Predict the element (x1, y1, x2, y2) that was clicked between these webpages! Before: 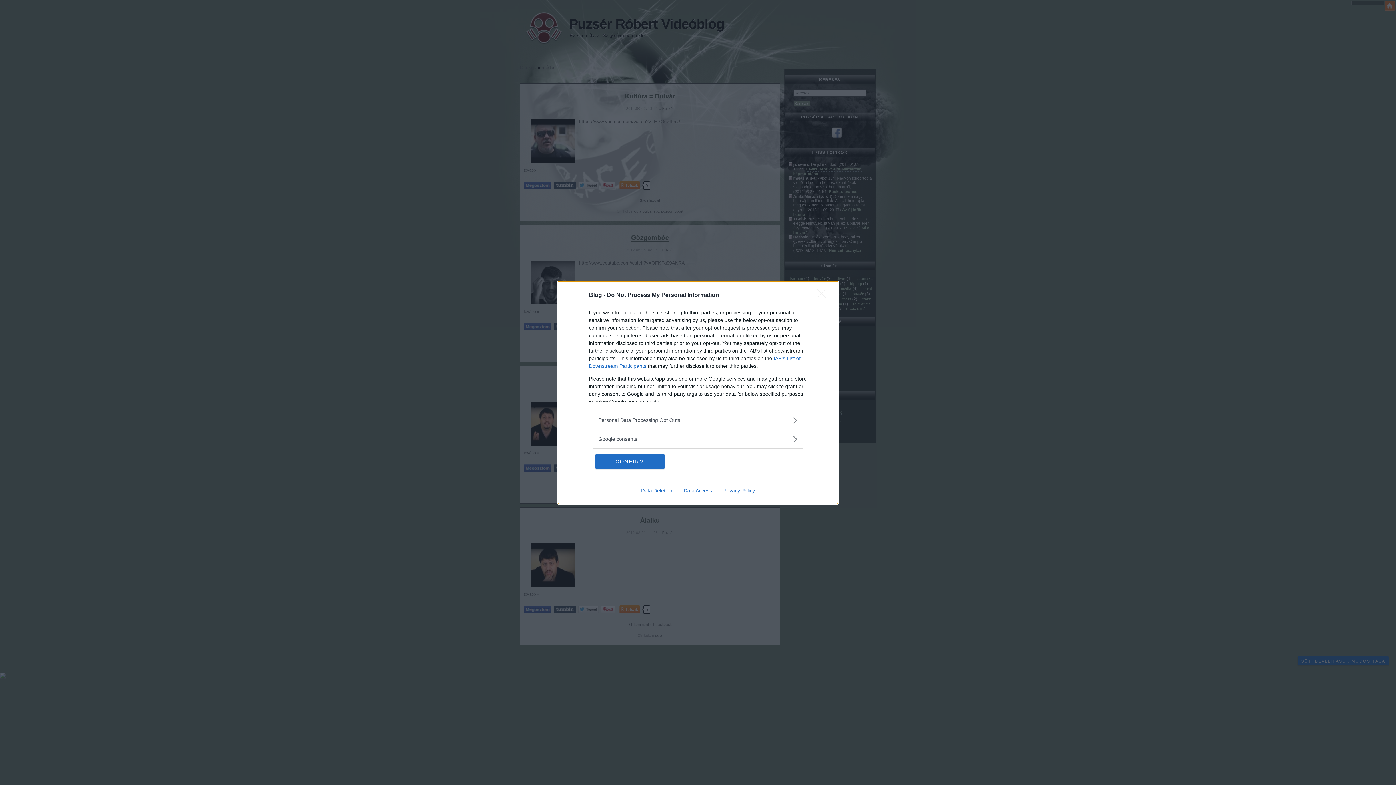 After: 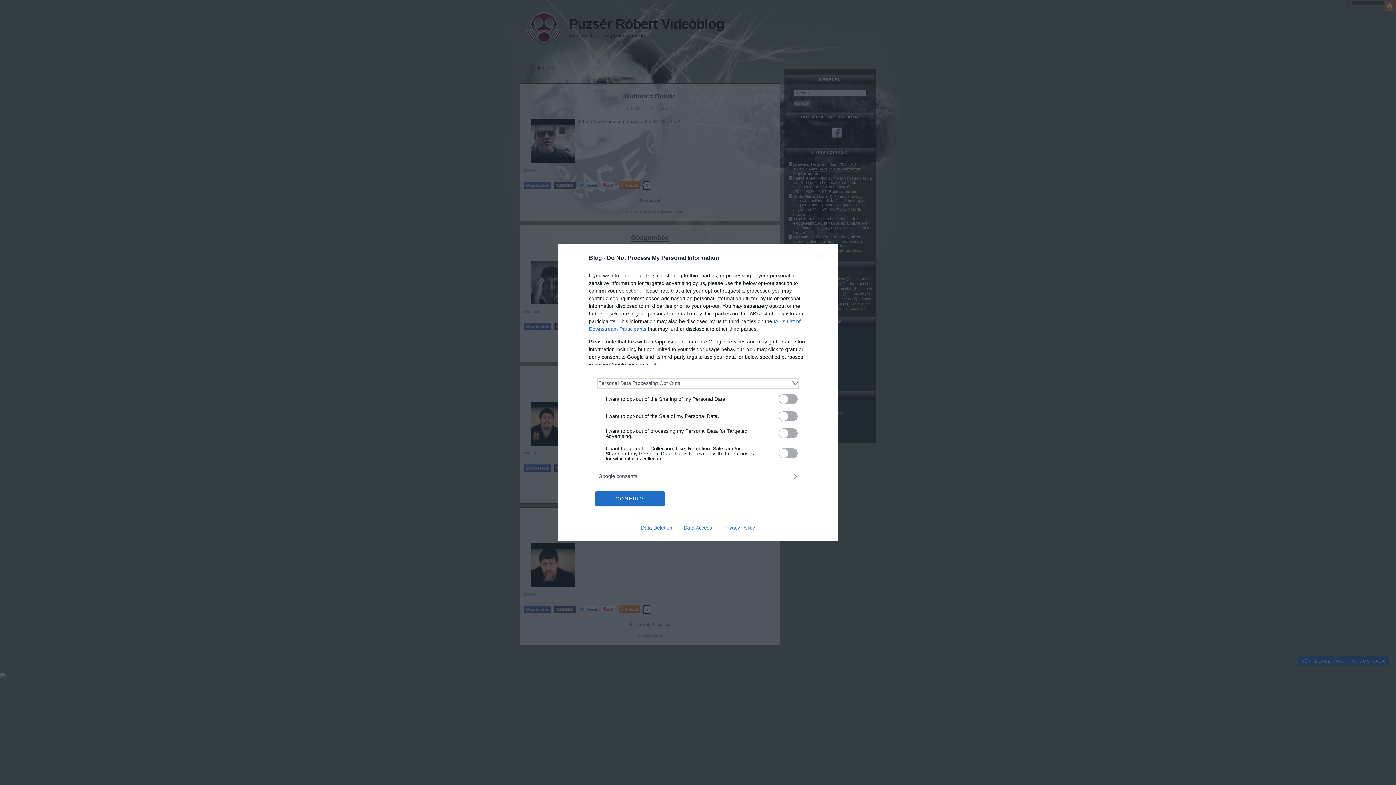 Action: bbox: (598, 416, 797, 424) label: Opt-Outs